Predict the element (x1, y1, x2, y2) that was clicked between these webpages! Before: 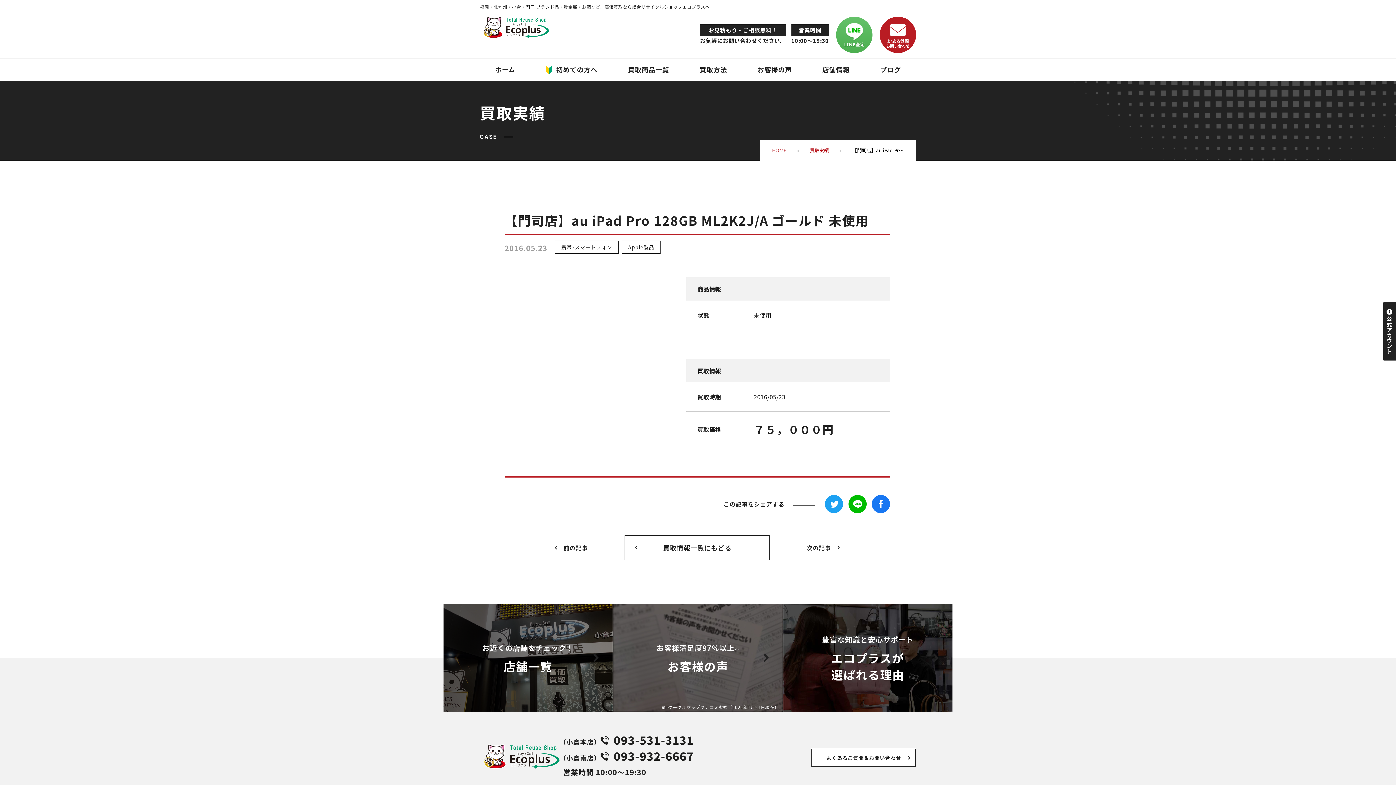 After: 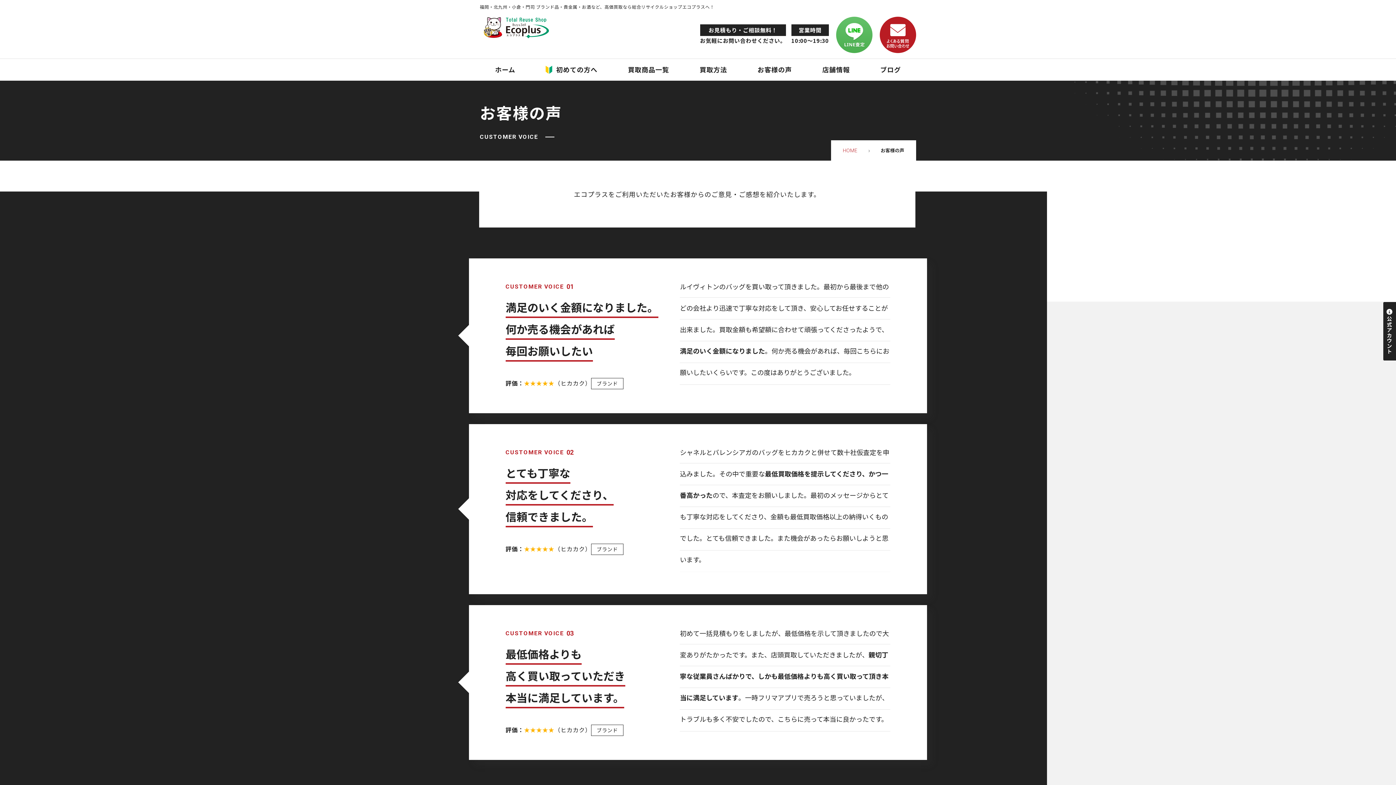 Action: label: お客様満足度97%以上※

お客様の声

グーグルマップクチコミ参照（2021年1月21日現在） bbox: (613, 604, 782, 712)